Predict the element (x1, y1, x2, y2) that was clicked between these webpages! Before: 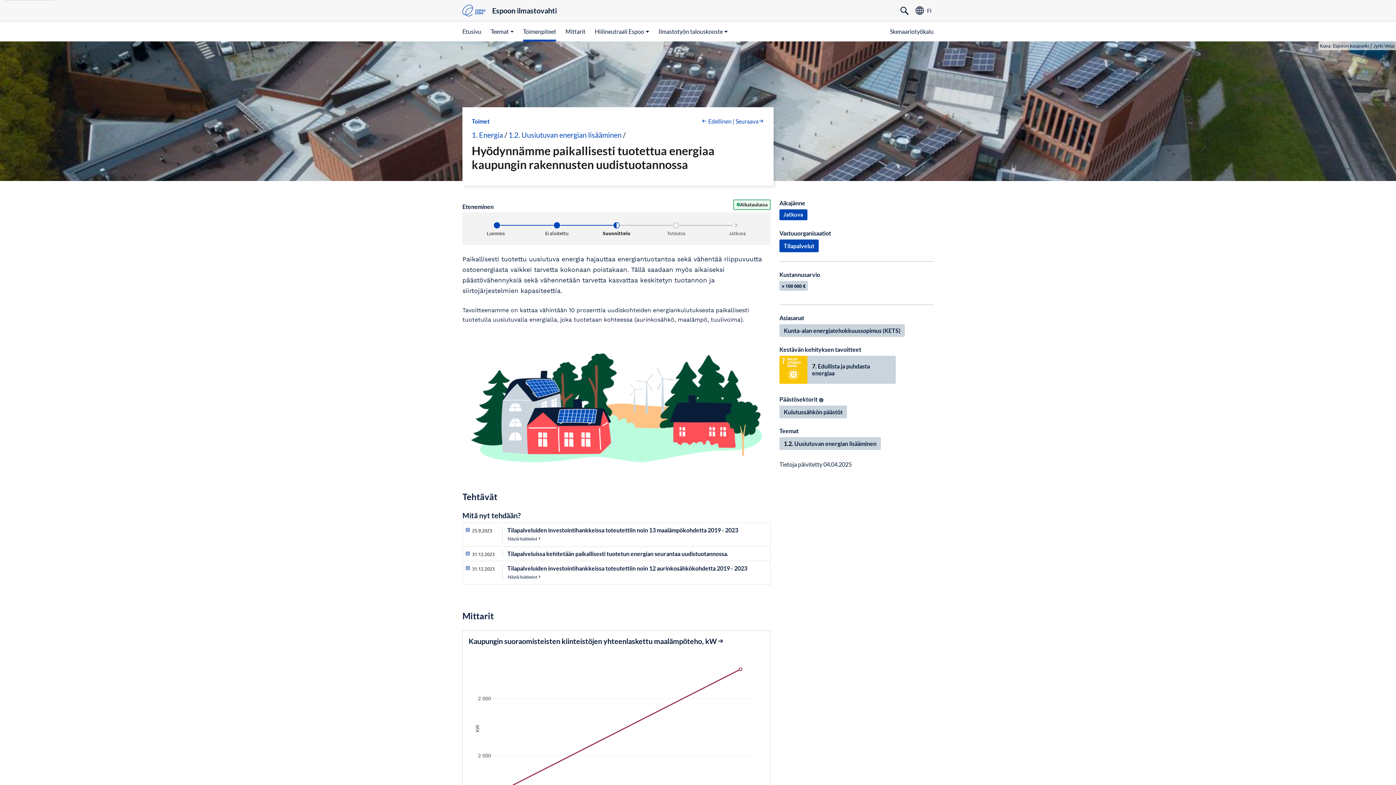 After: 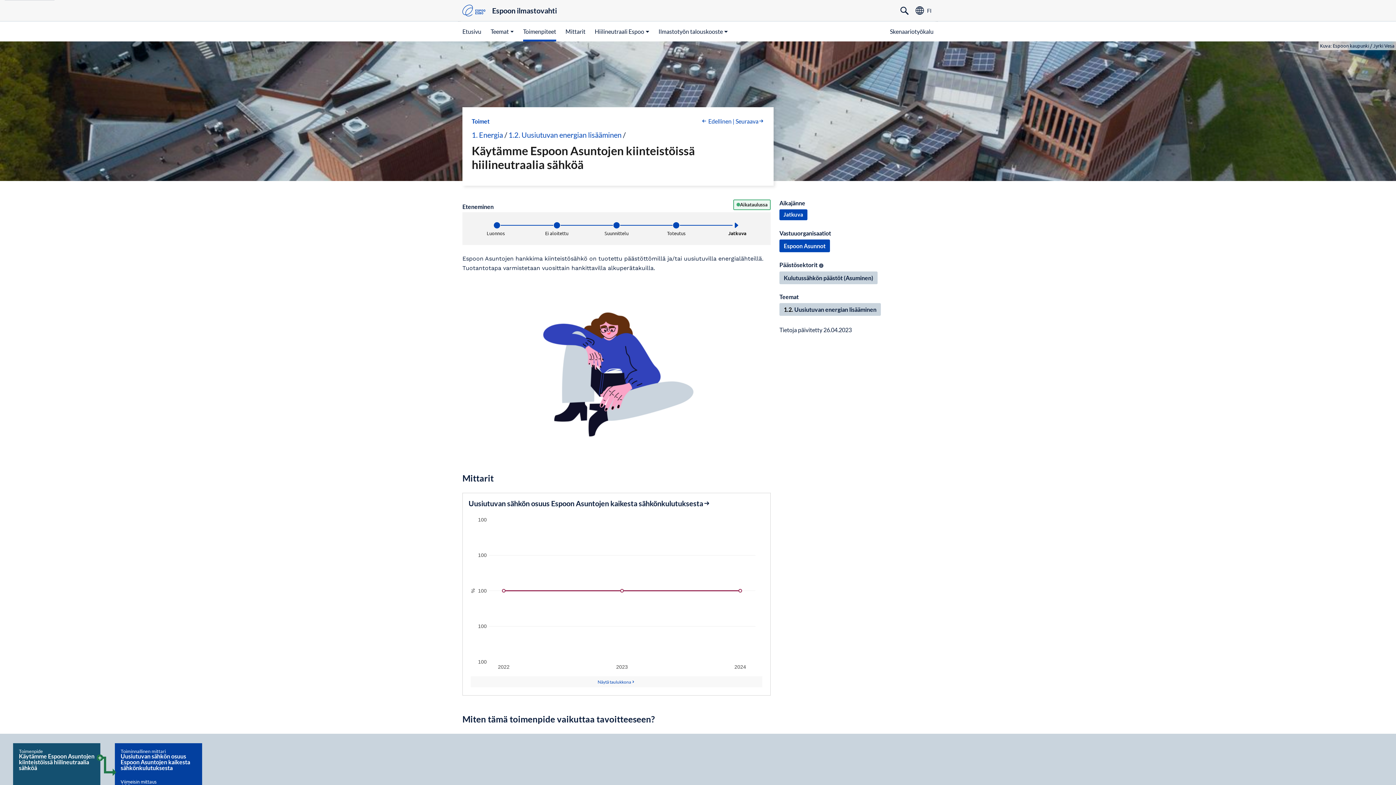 Action: bbox: (863, 737, 933, 749) label: Seuraava toimenpide